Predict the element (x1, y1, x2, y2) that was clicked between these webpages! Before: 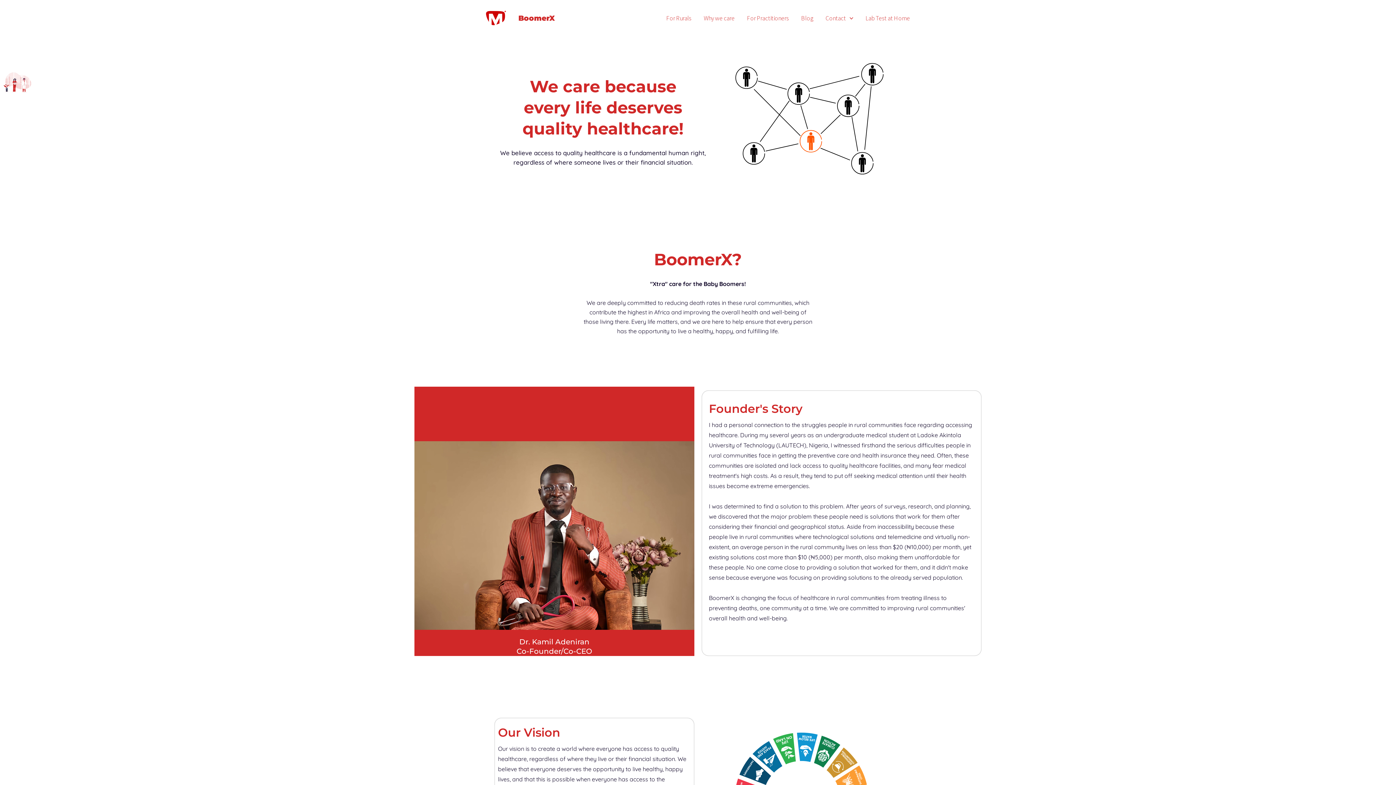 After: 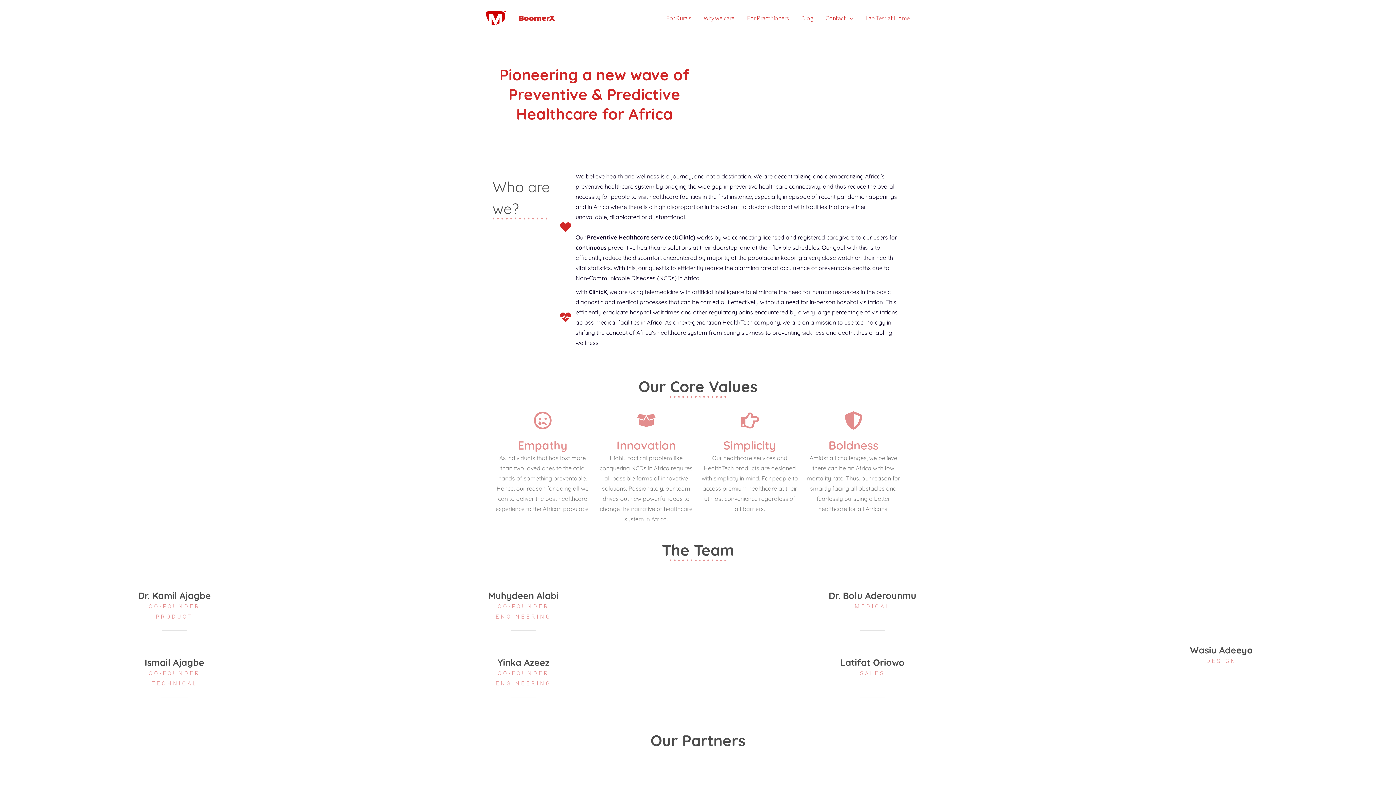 Action: label: Blog bbox: (795, 5, 819, 30)